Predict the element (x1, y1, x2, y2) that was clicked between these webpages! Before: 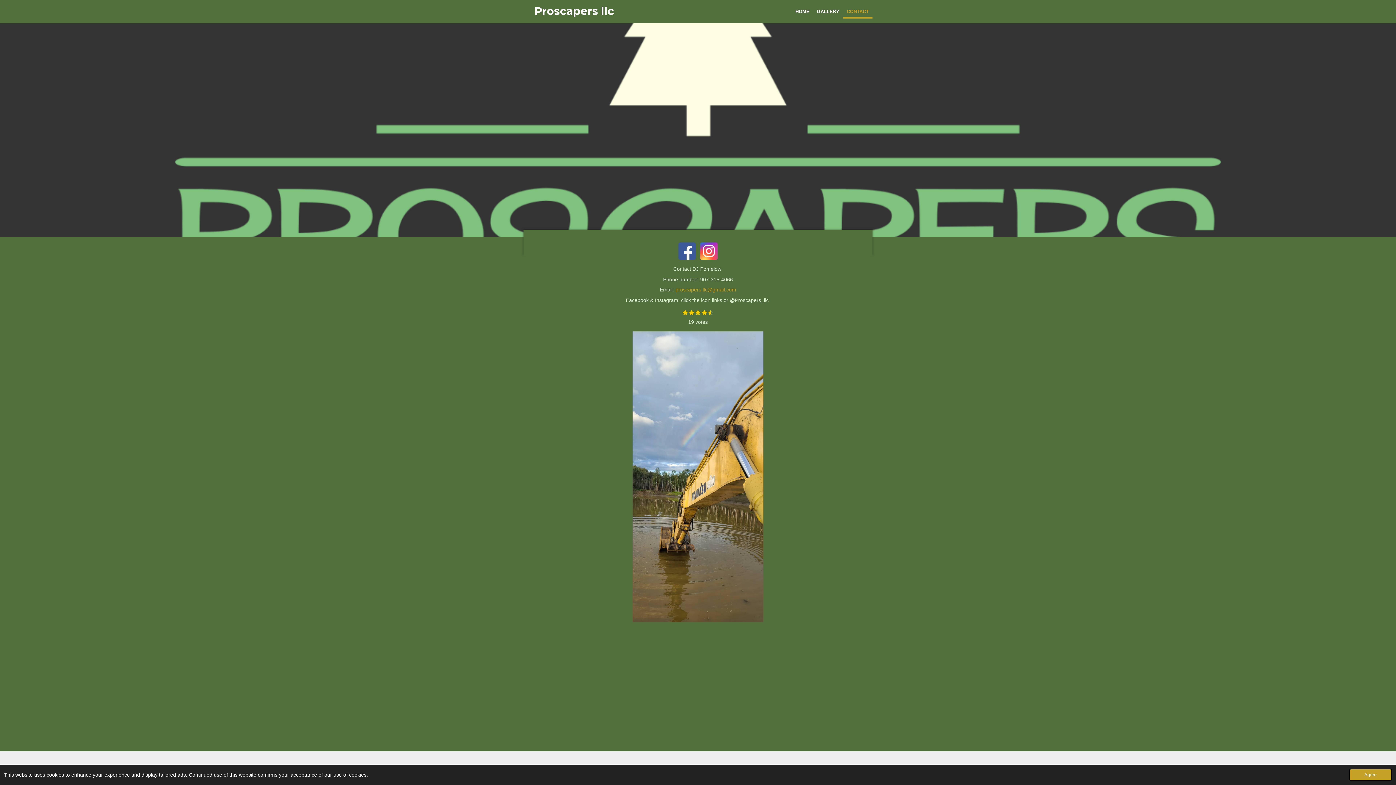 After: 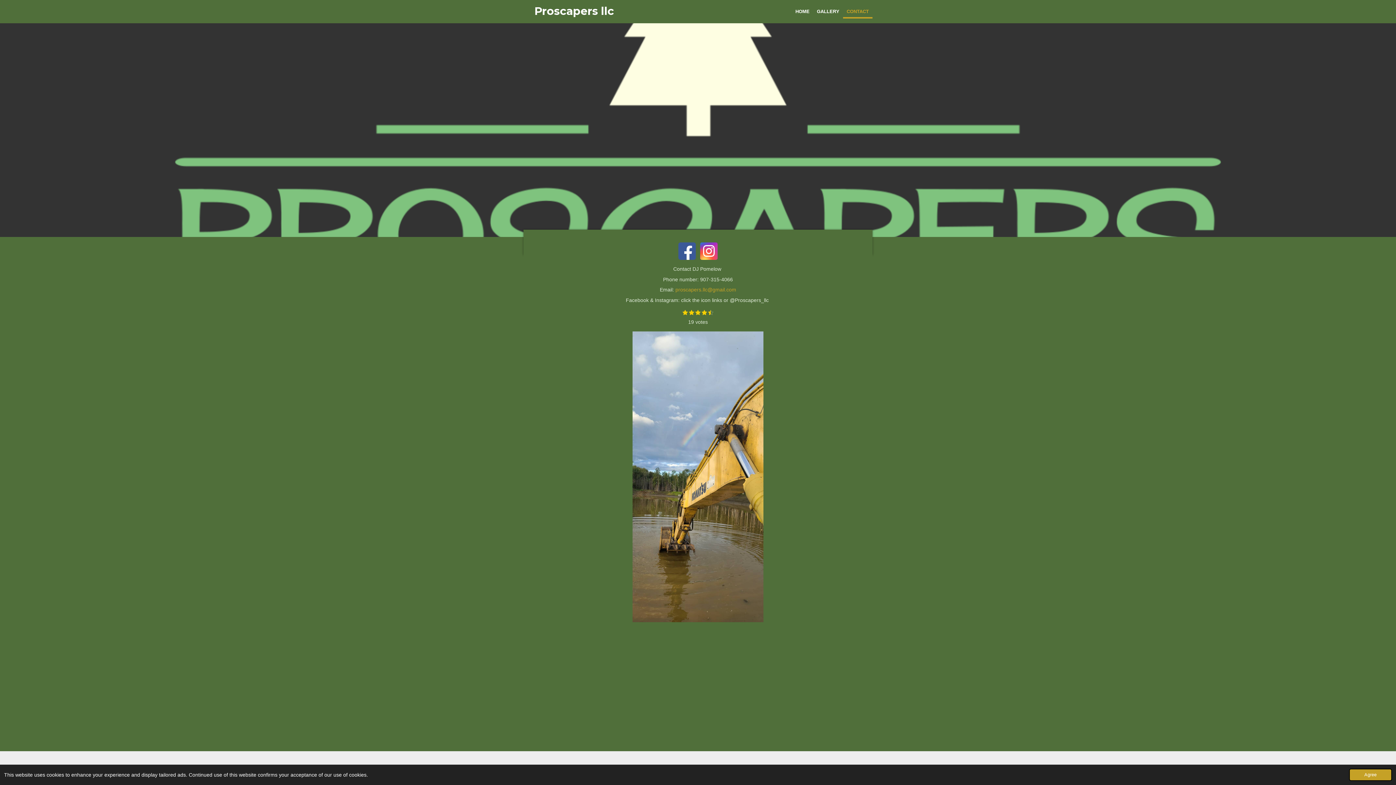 Action: label: CONTACT bbox: (843, 4, 872, 18)